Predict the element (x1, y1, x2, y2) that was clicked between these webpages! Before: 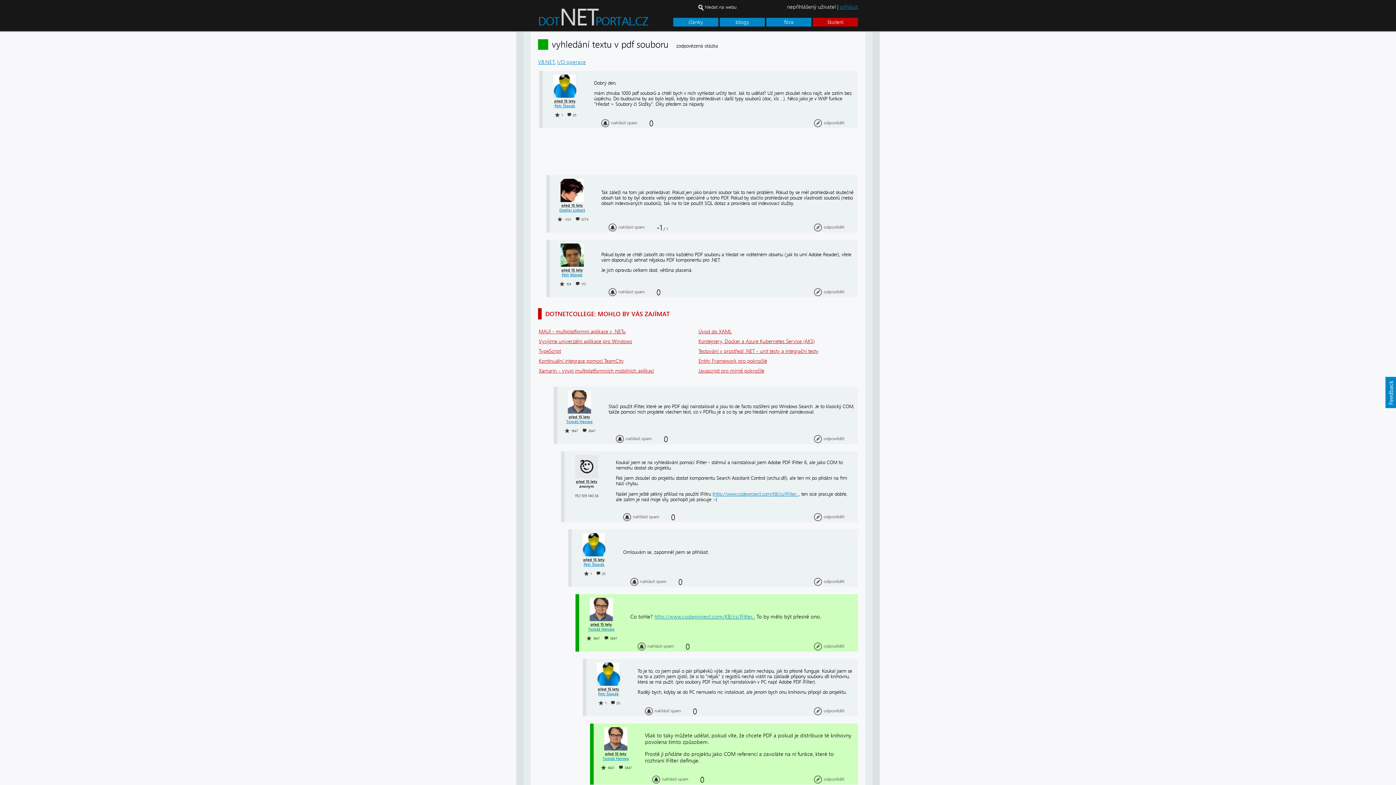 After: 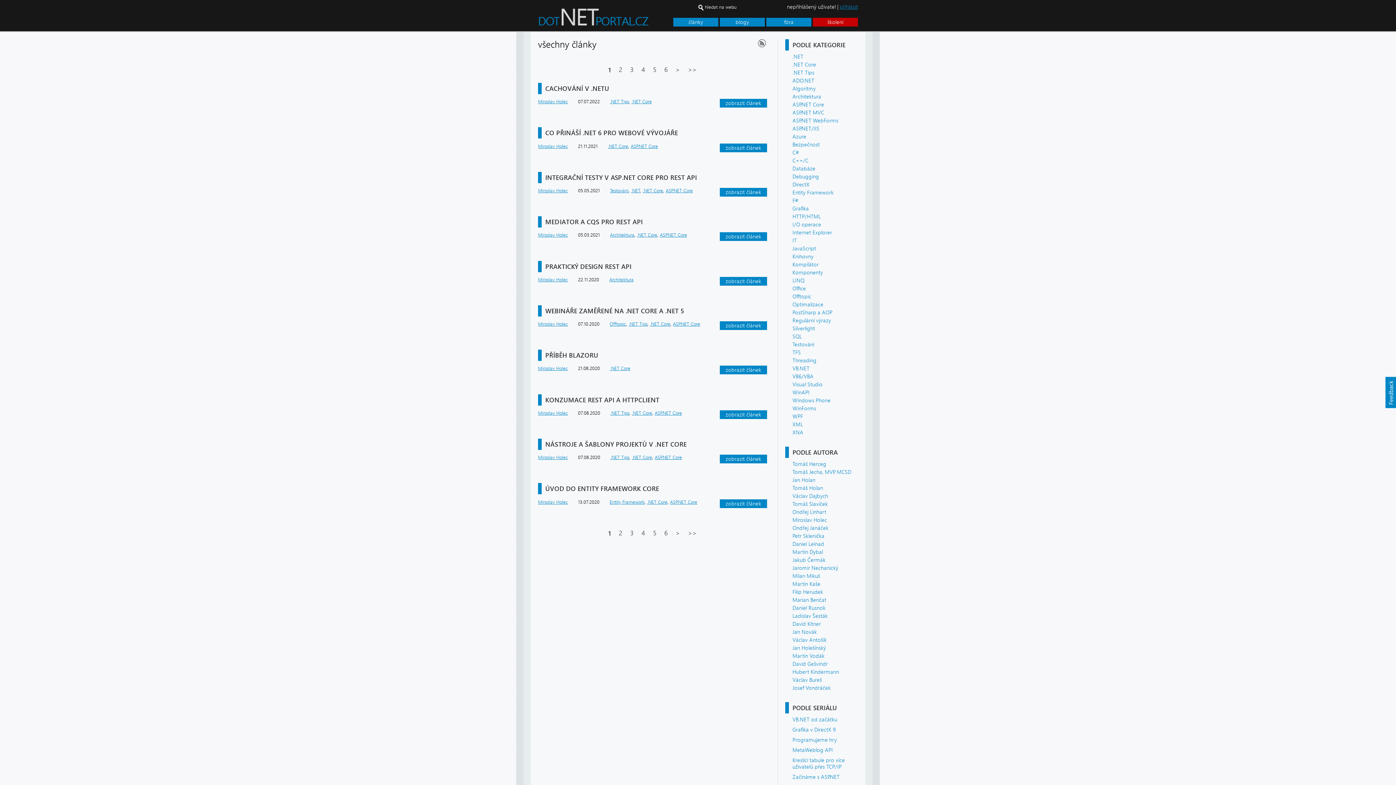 Action: bbox: (673, 17, 718, 26) label: články